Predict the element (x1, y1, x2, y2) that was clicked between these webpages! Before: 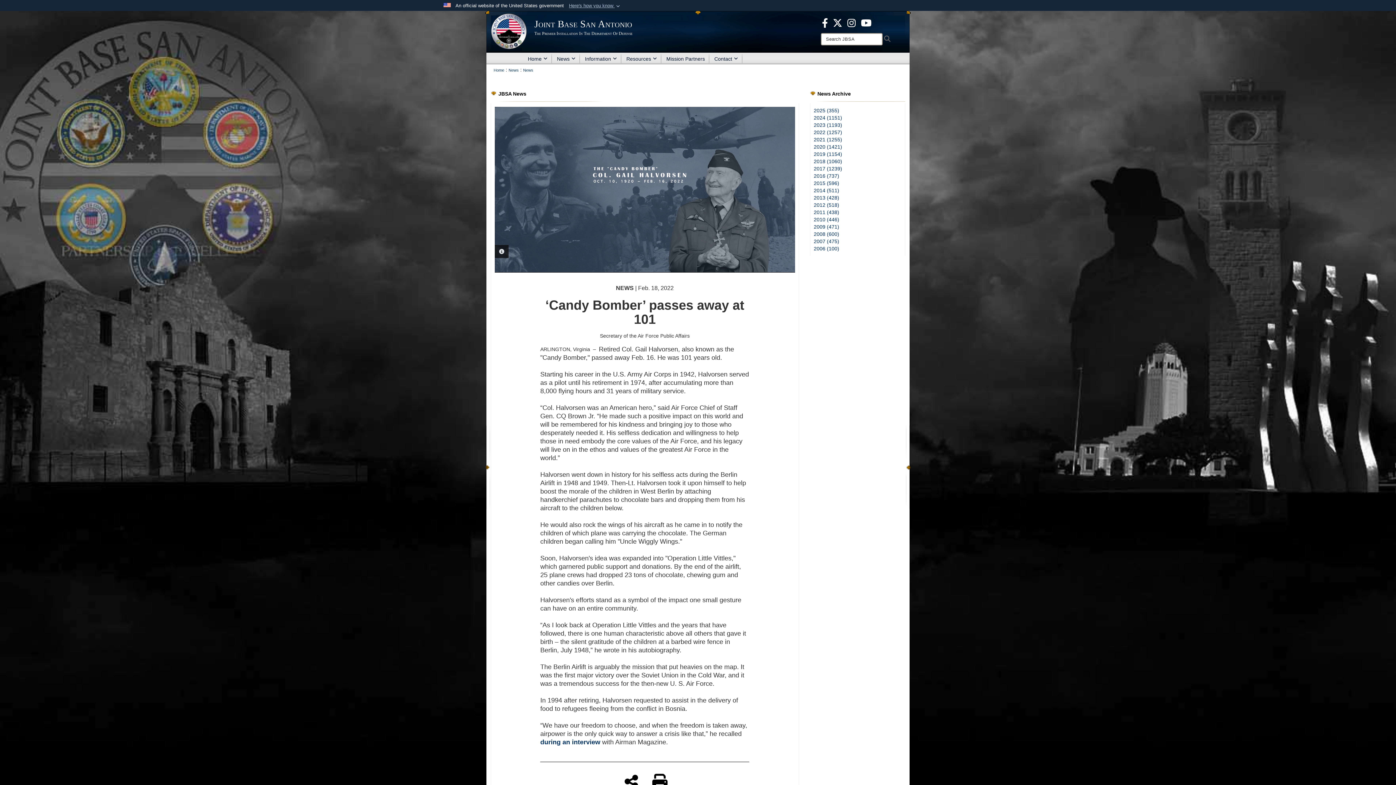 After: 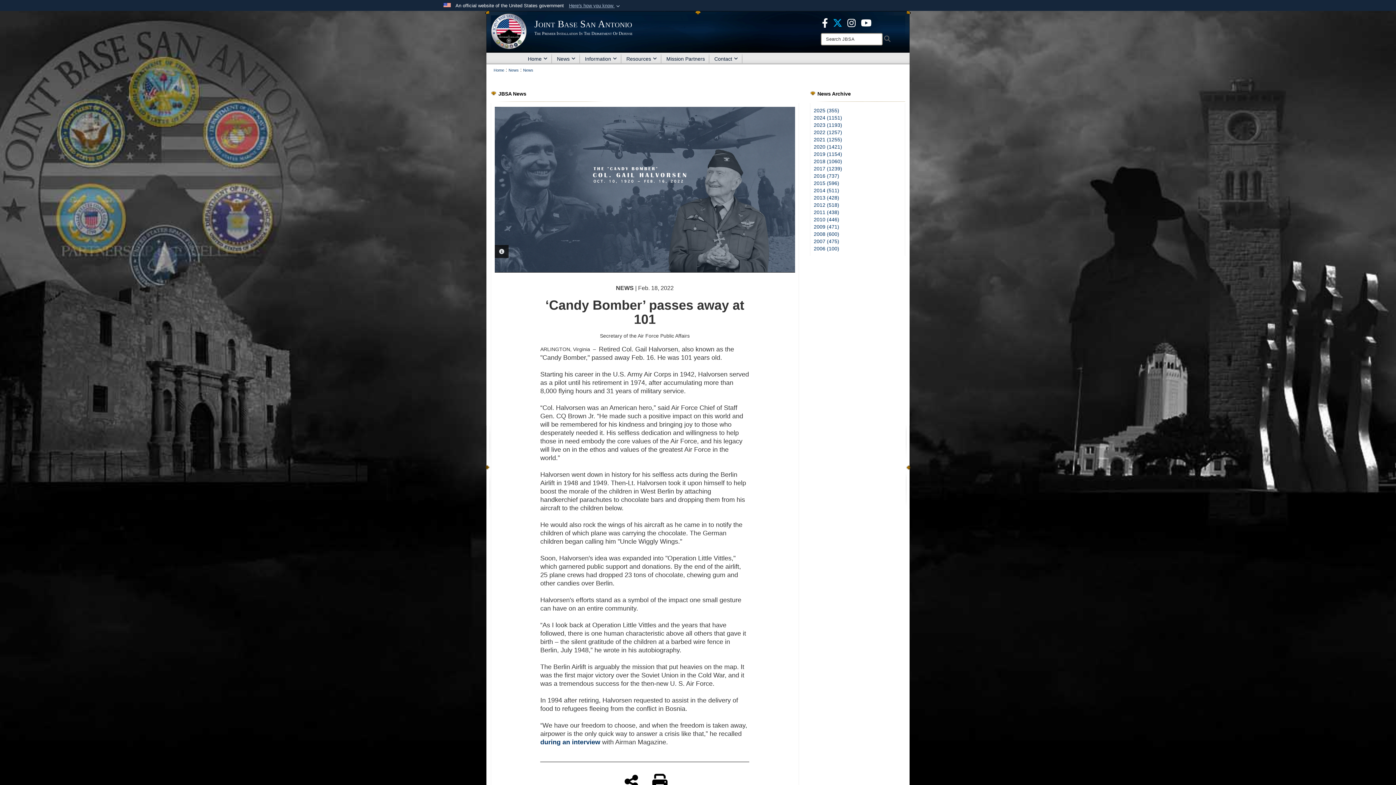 Action: label: Icon for X opens in a new window bbox: (833, 19, 842, 25)